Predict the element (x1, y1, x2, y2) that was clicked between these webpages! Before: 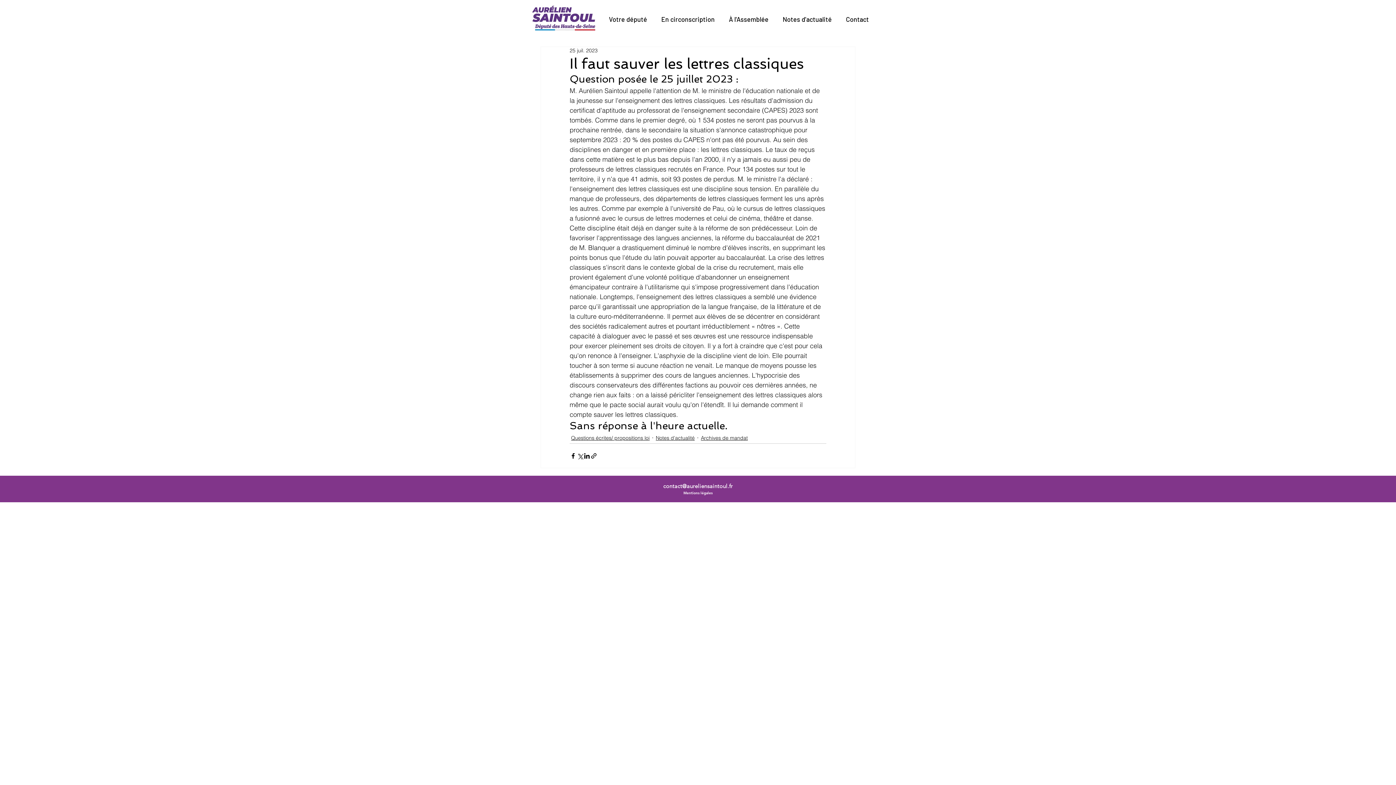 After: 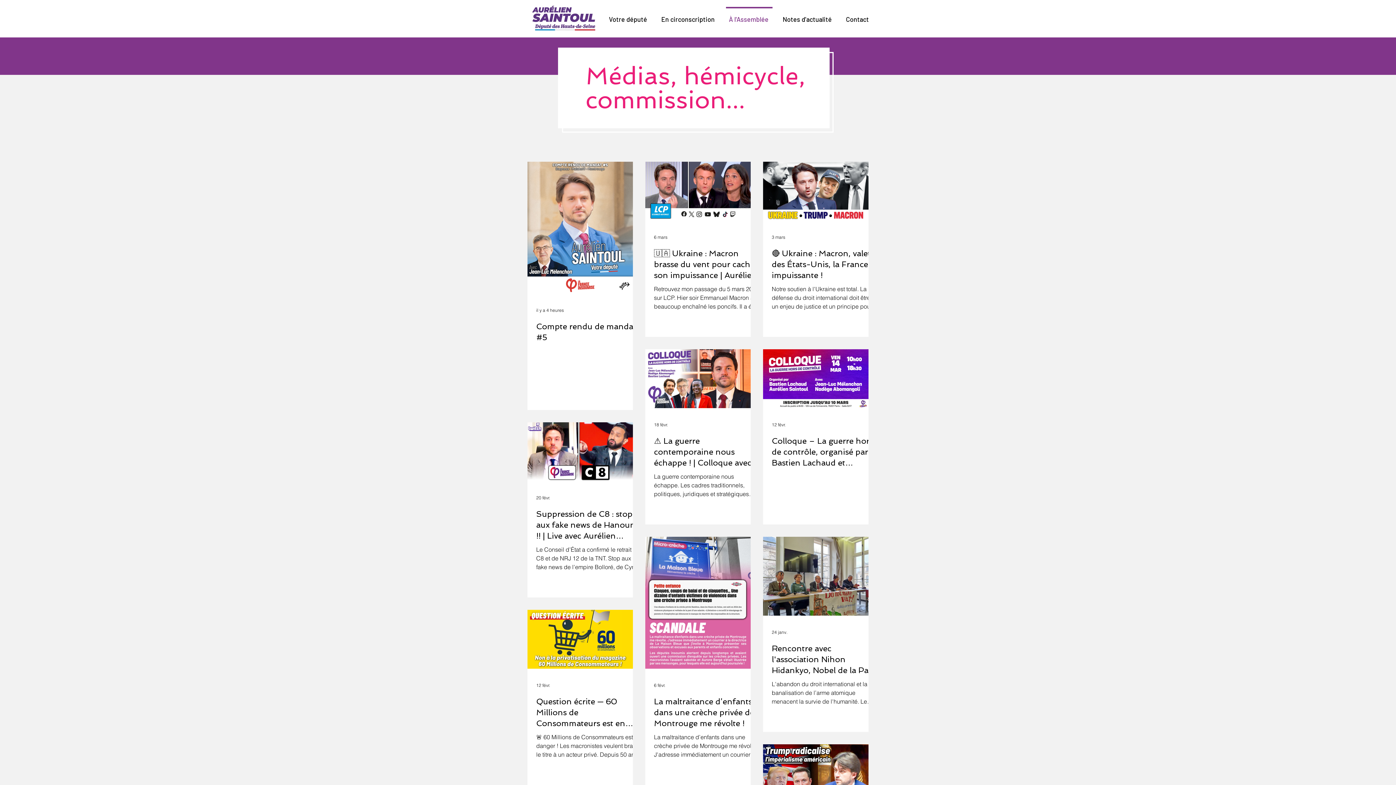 Action: bbox: (722, 6, 776, 25) label: À l'Assemblée